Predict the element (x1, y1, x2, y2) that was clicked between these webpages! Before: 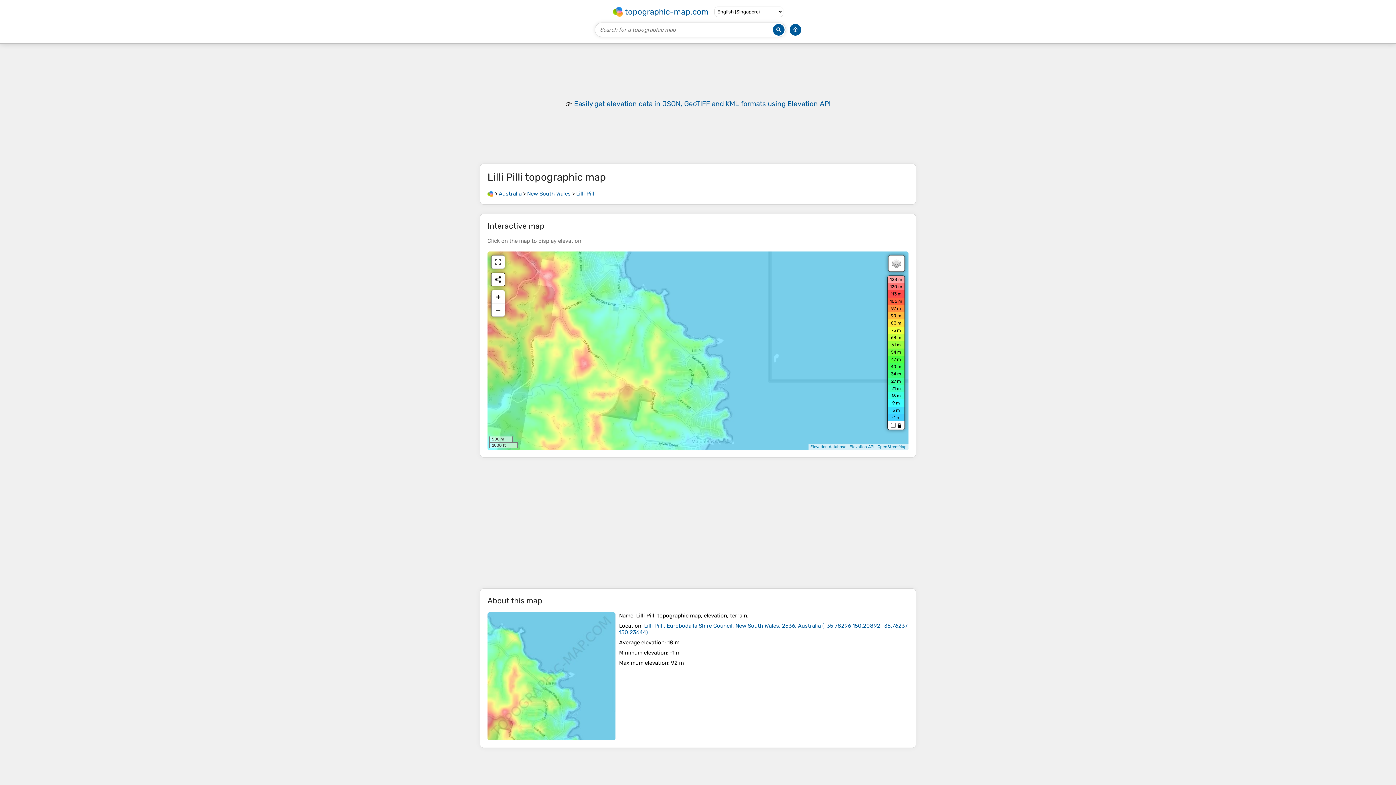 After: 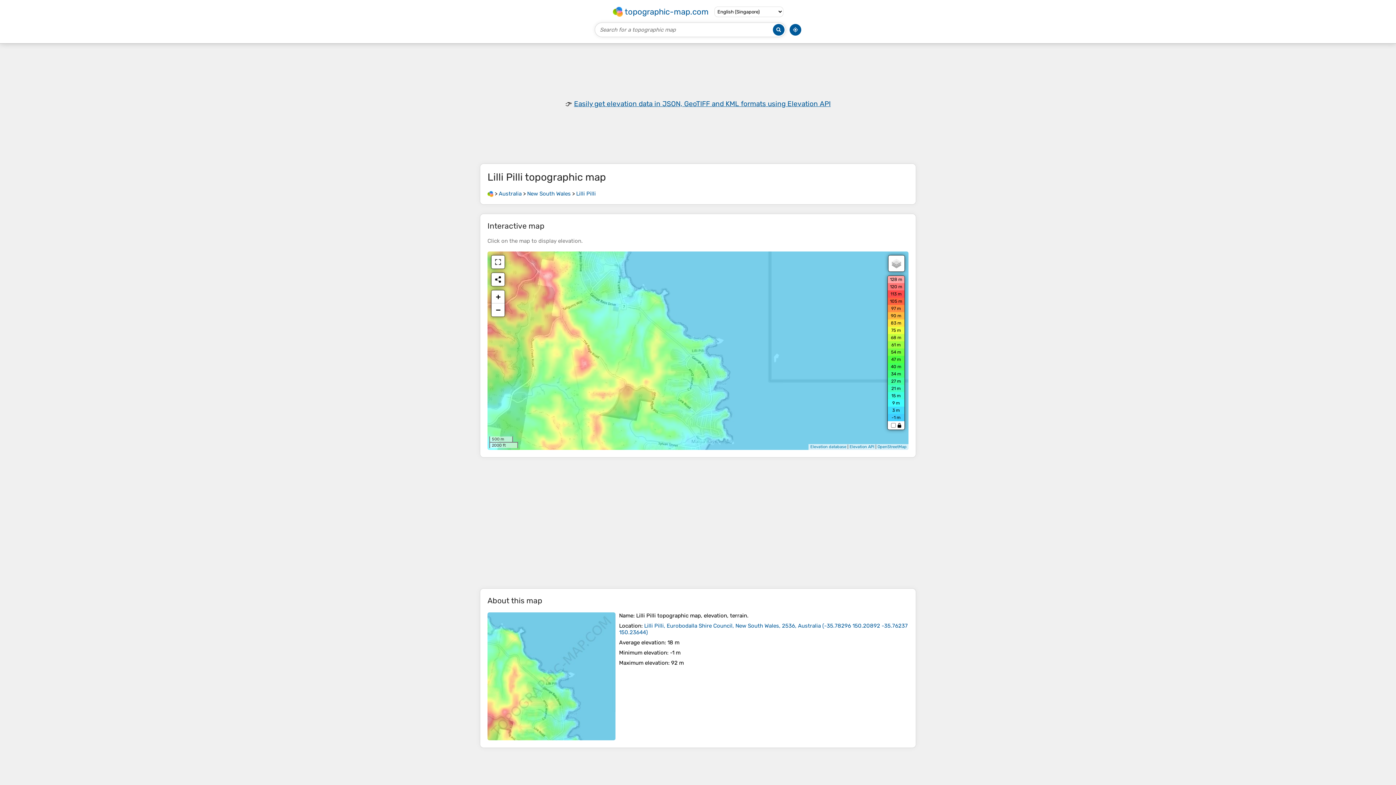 Action: label: Easily get elevation data in JSON, GeoTIFF and KML formats using Elevation API bbox: (574, 99, 830, 107)